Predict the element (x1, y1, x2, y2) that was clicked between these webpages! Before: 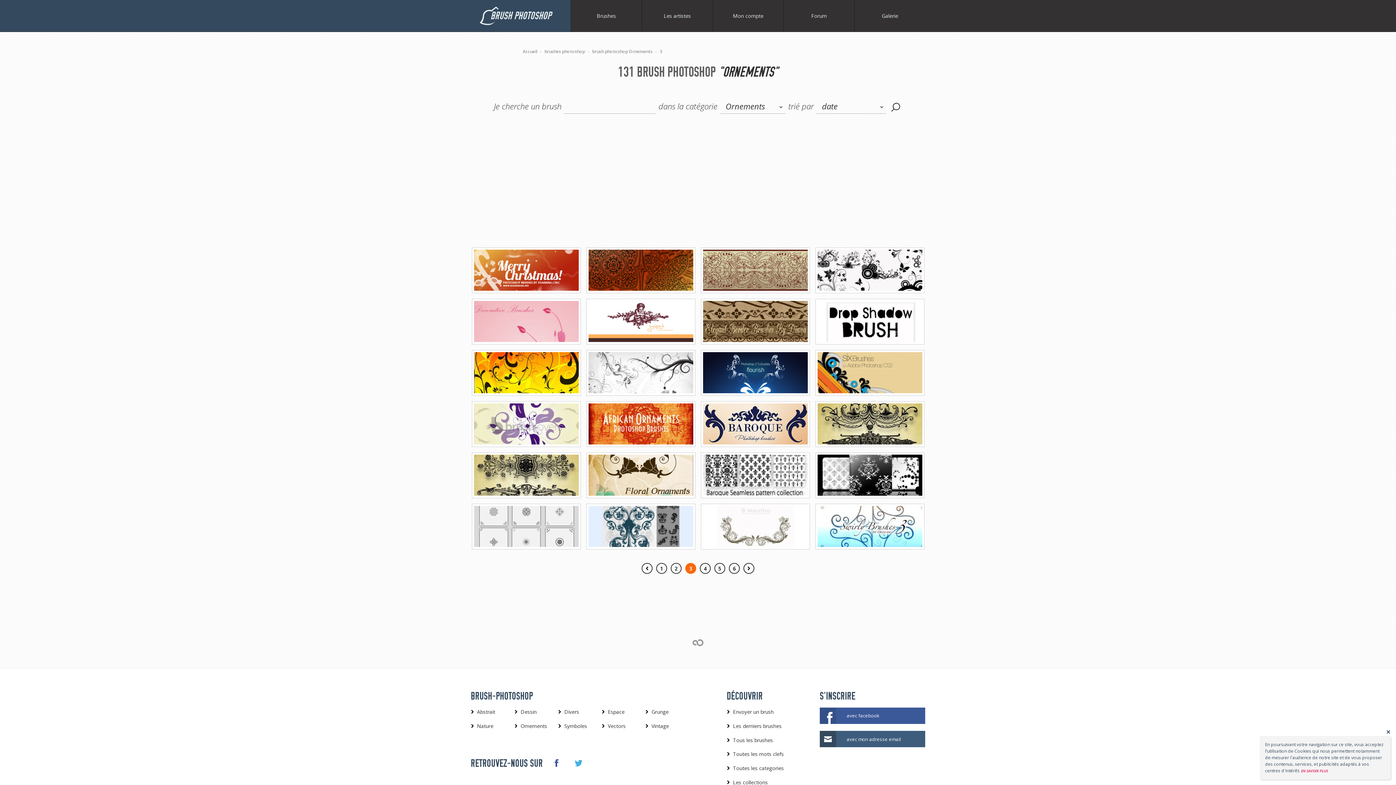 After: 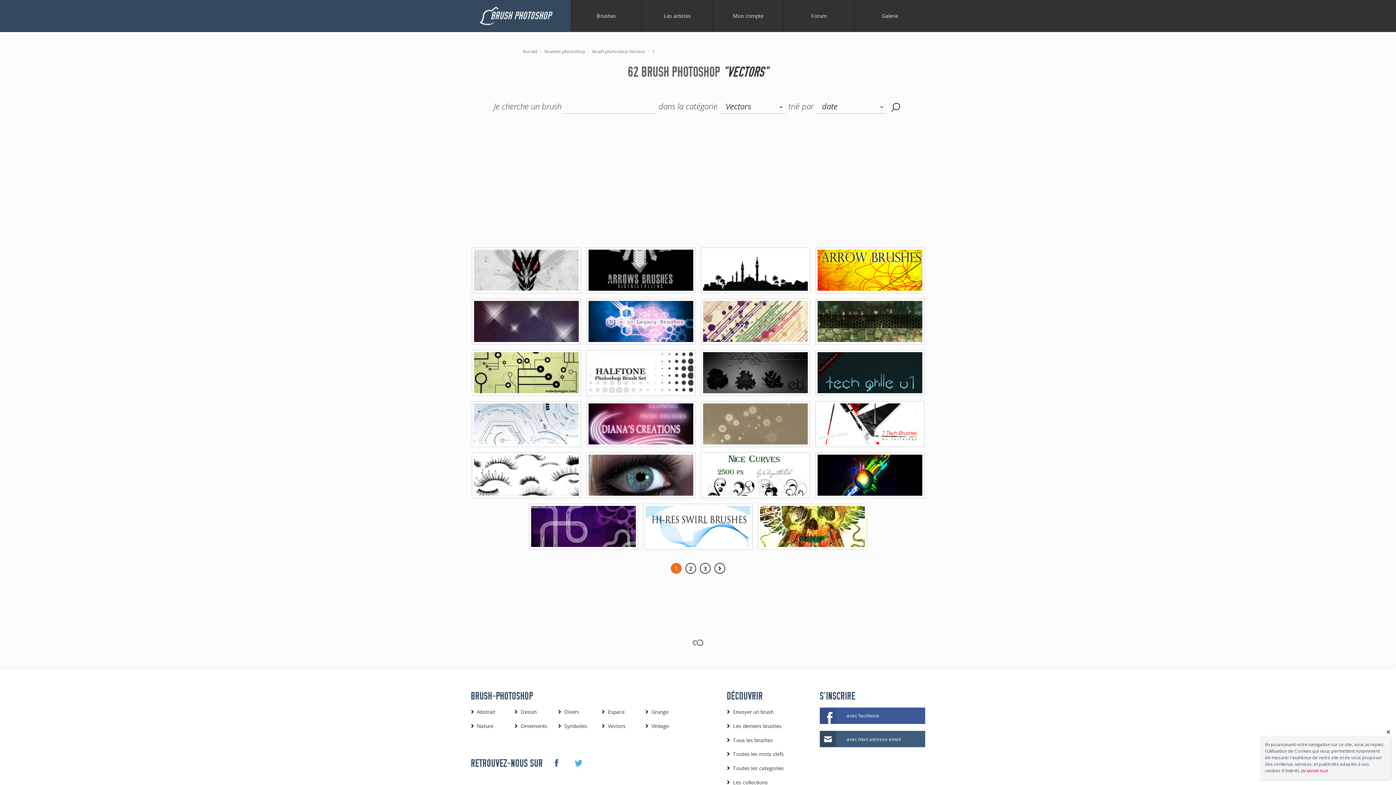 Action: bbox: (601, 722, 645, 730) label: Vectors